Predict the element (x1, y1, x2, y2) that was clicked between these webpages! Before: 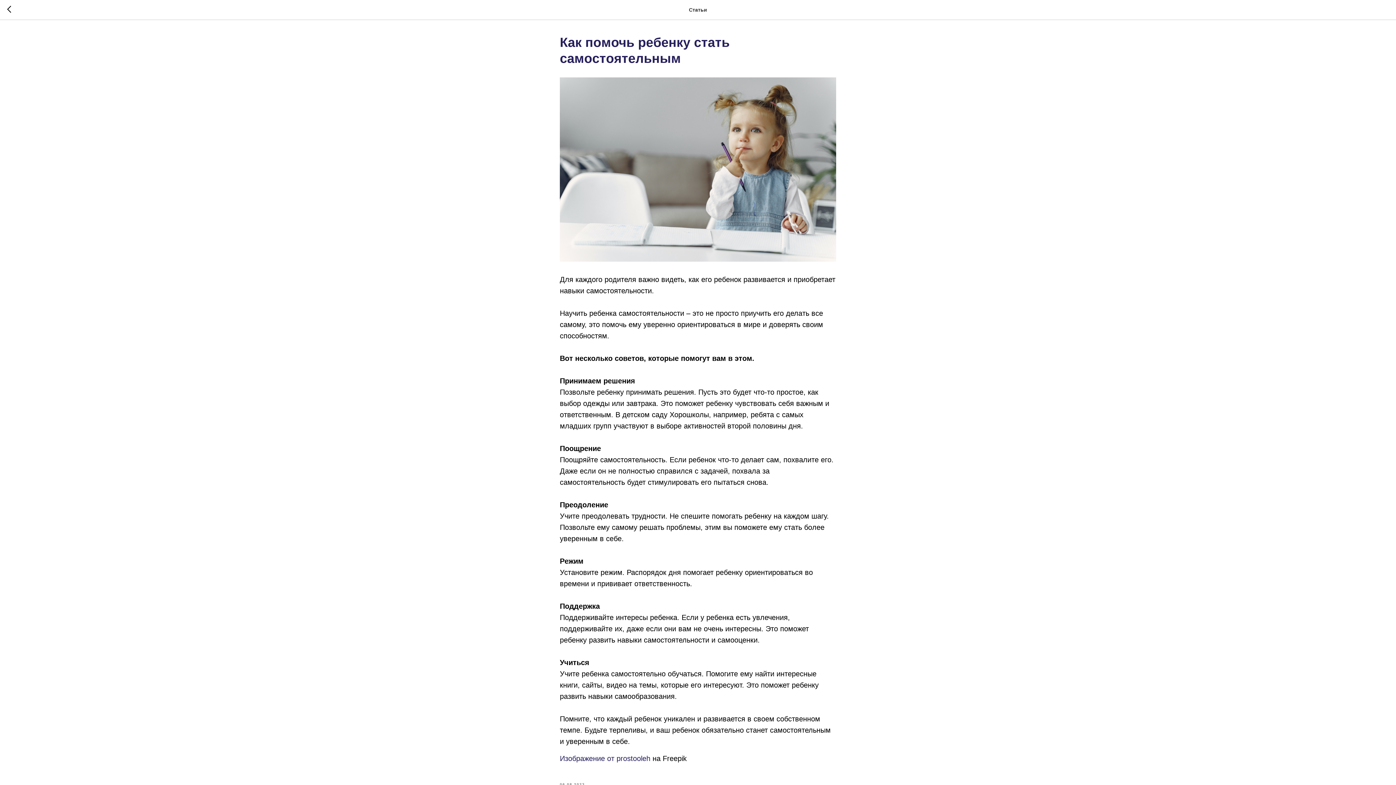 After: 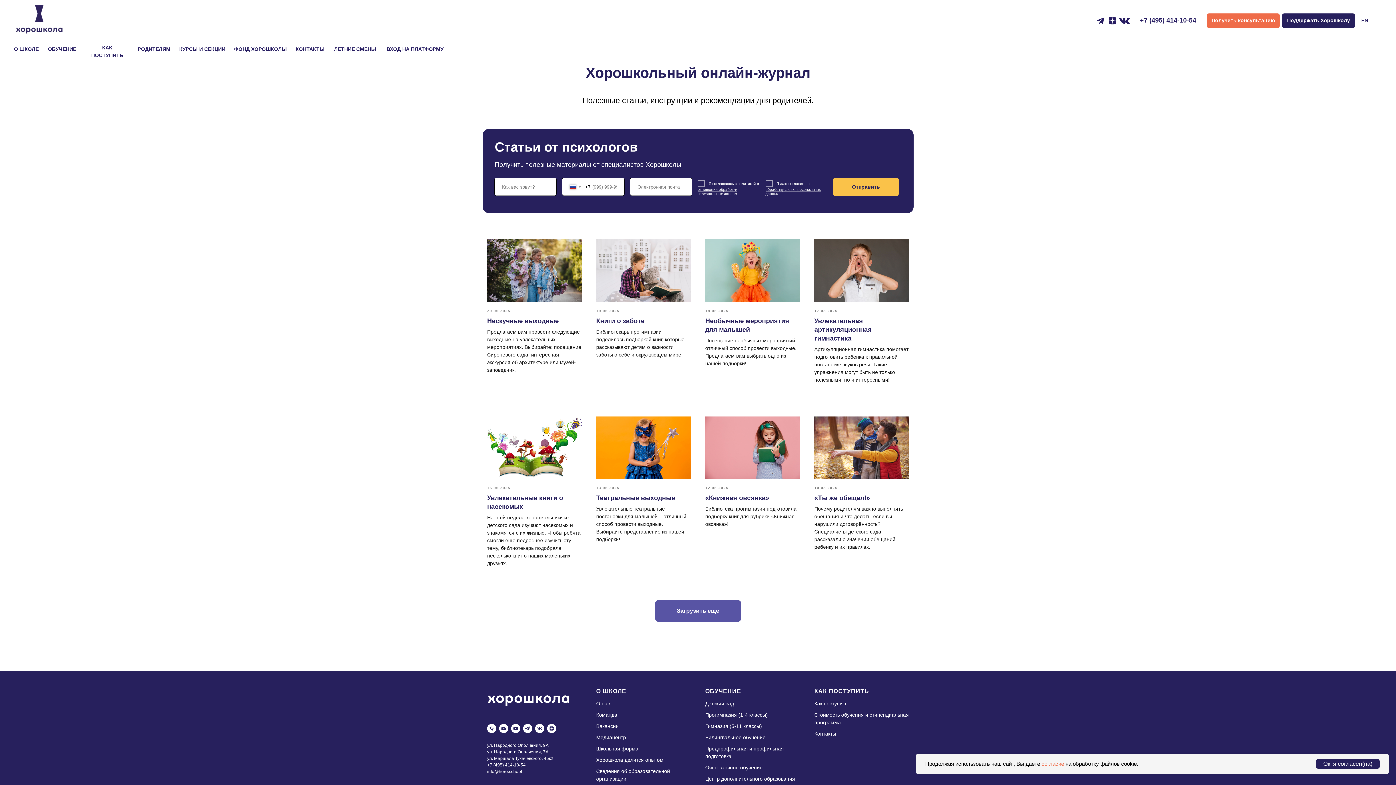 Action: bbox: (7, 5, 15, 14)